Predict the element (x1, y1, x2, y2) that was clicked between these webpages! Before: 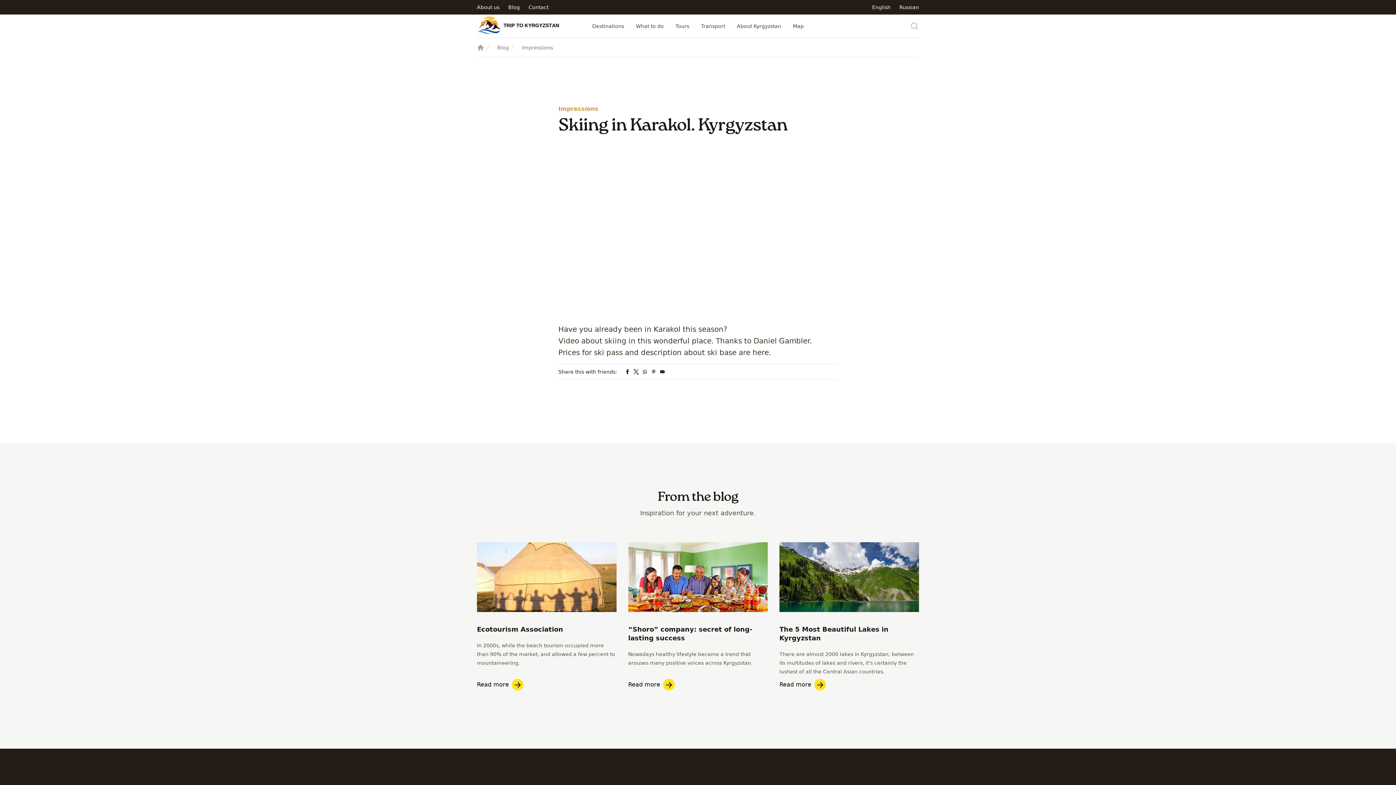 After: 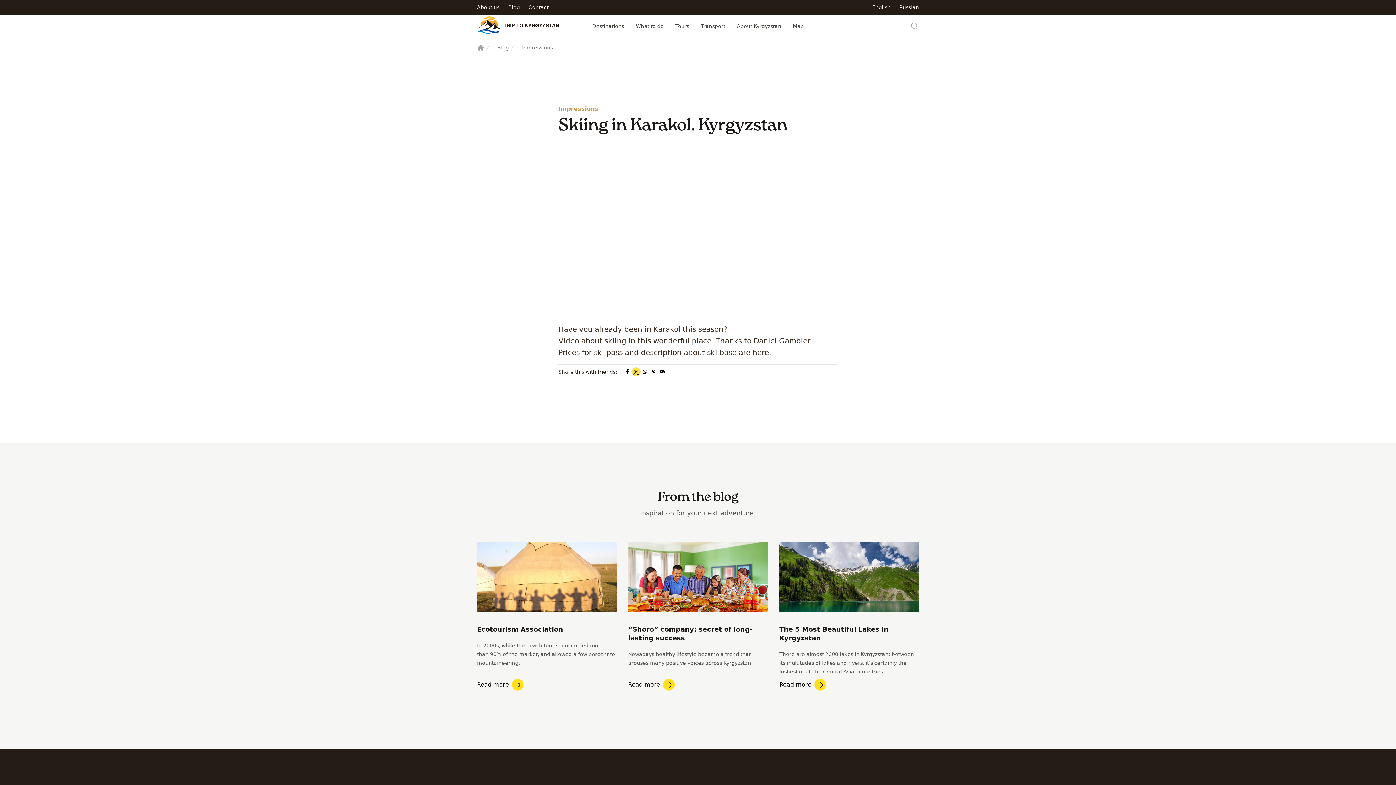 Action: bbox: (632, 367, 640, 376) label: Share to X